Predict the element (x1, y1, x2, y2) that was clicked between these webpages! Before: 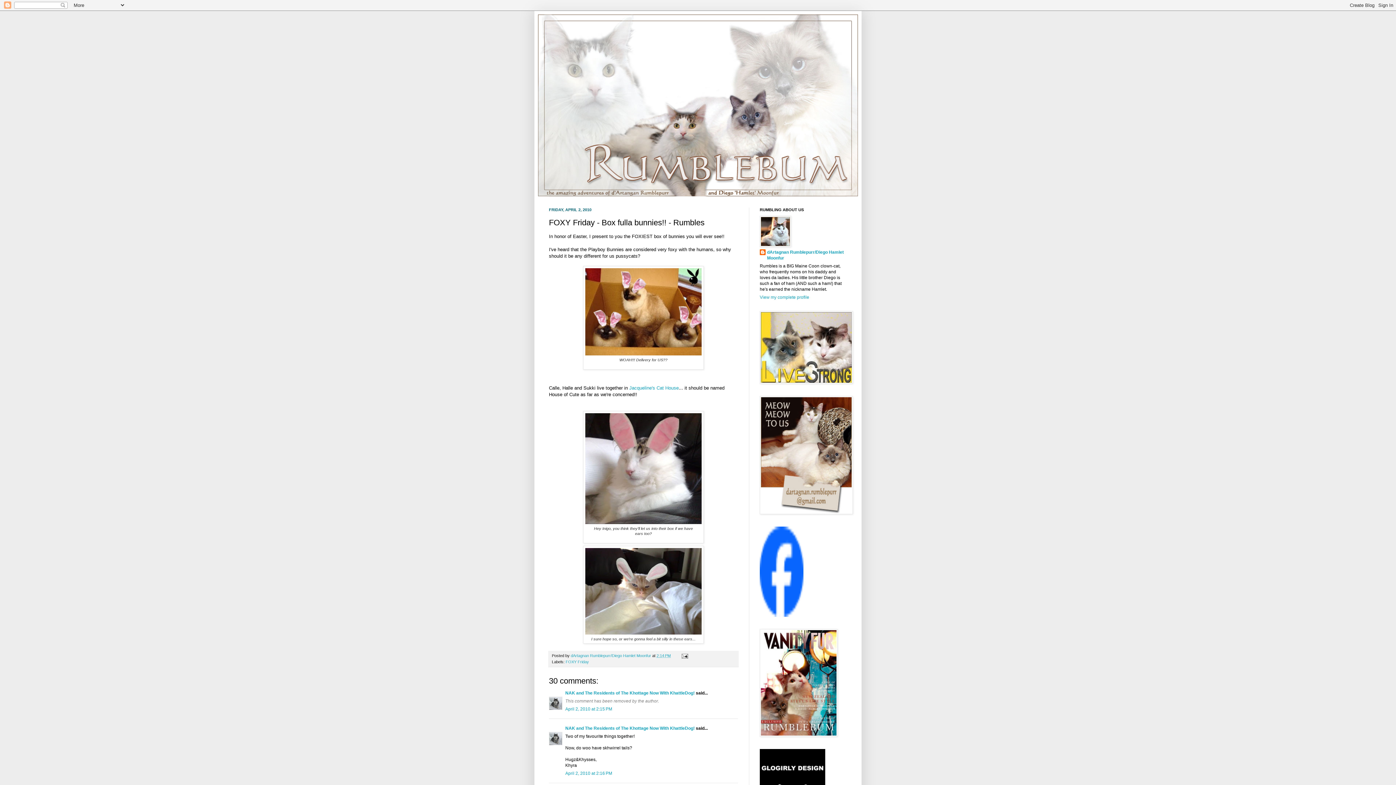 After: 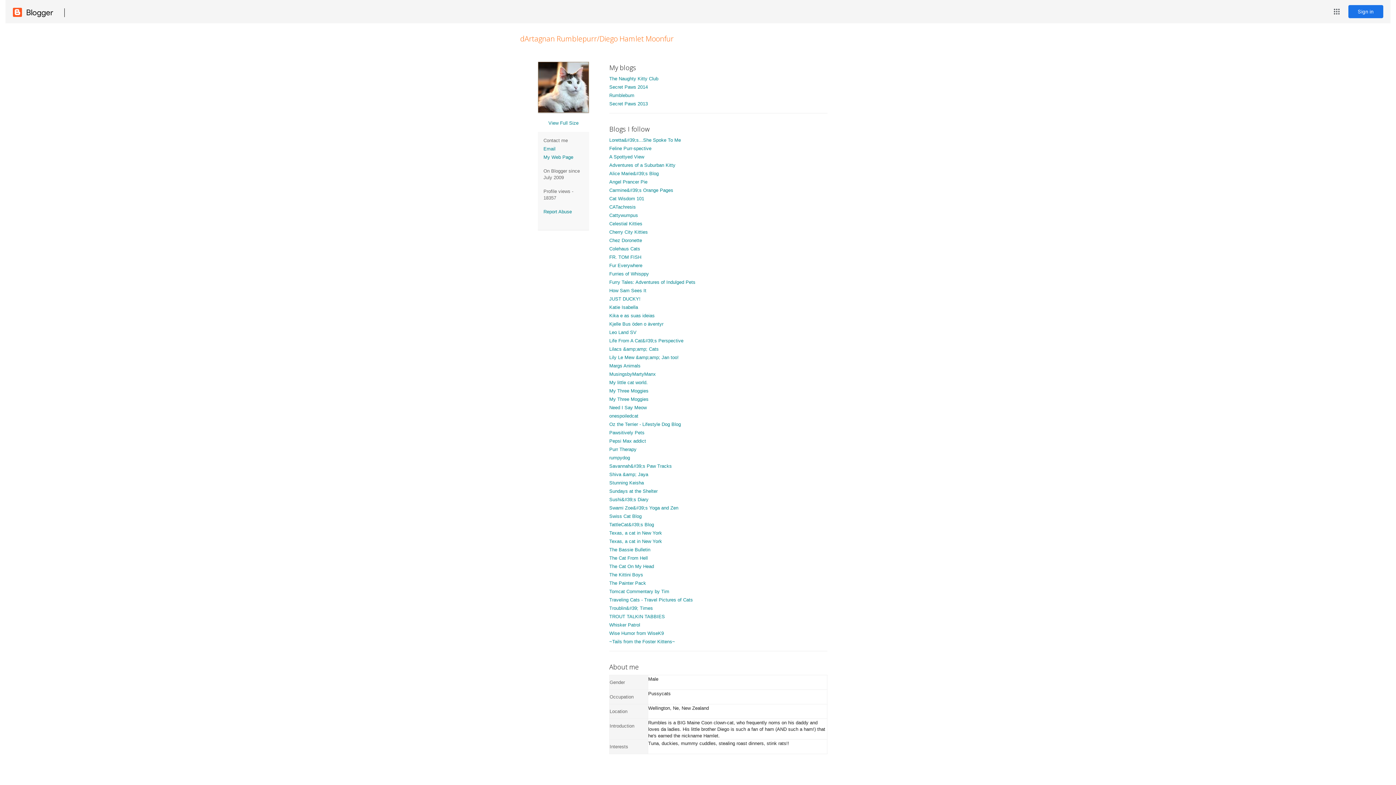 Action: bbox: (570, 653, 652, 658) label: dArtagnan Rumblepurr/Diego Hamlet Moonfur 